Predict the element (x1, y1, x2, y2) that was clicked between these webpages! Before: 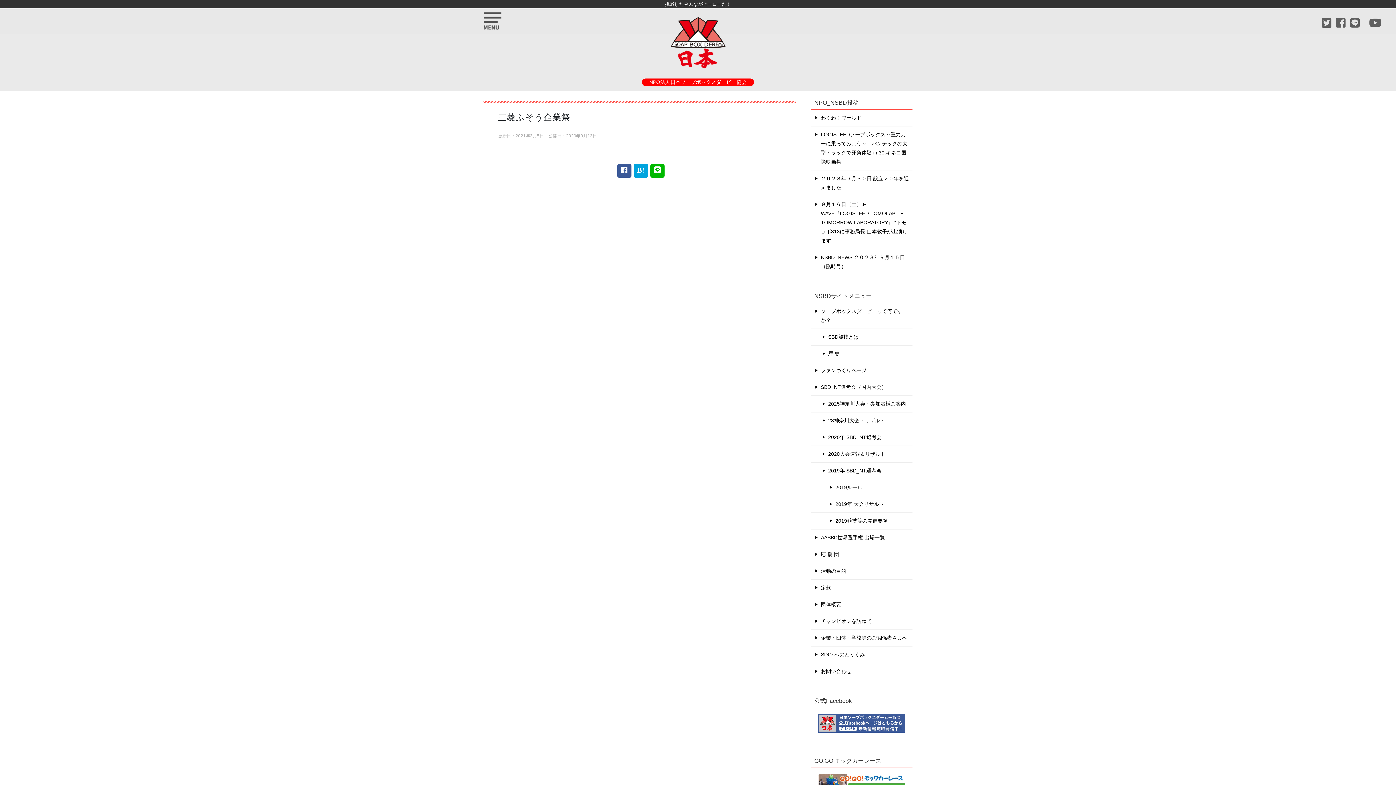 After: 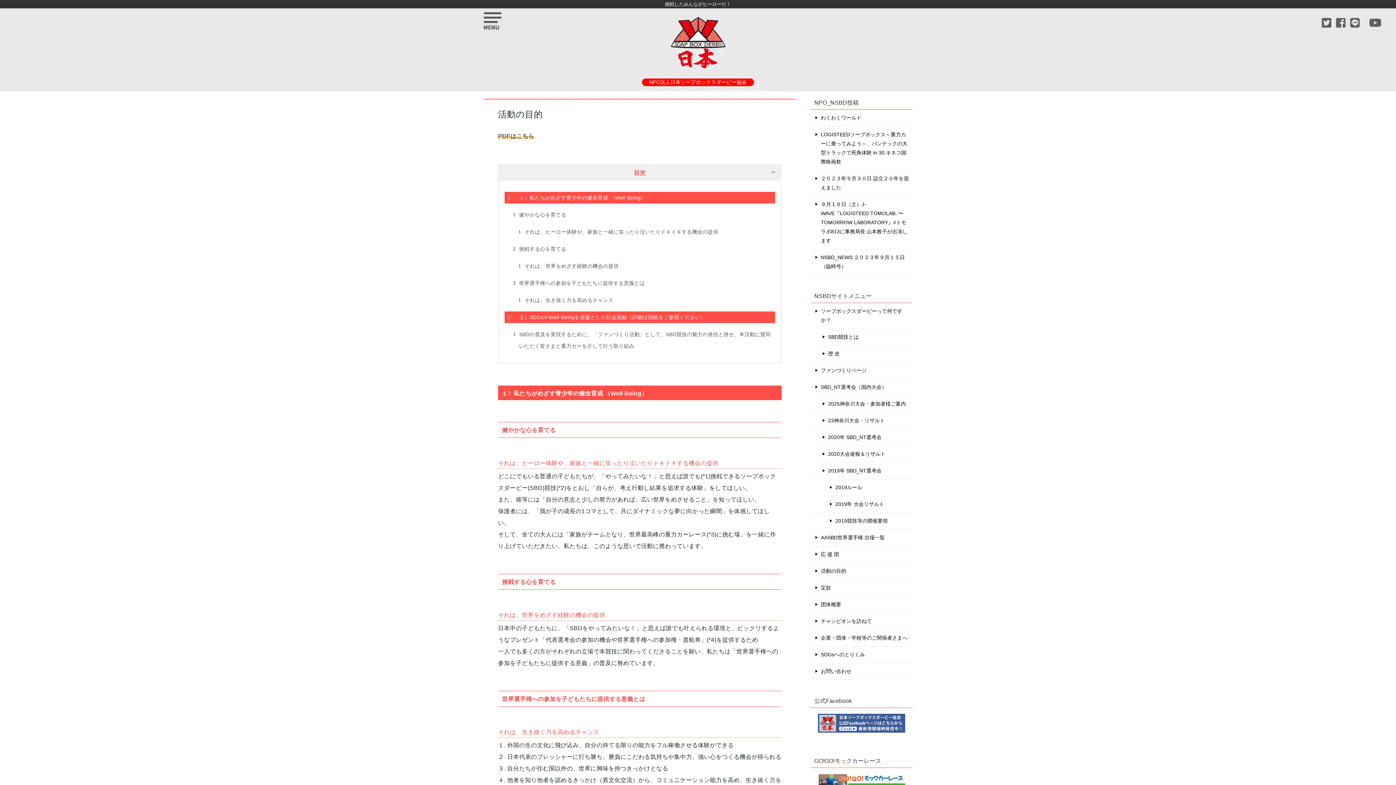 Action: label: 活動の目的 bbox: (810, 563, 912, 579)